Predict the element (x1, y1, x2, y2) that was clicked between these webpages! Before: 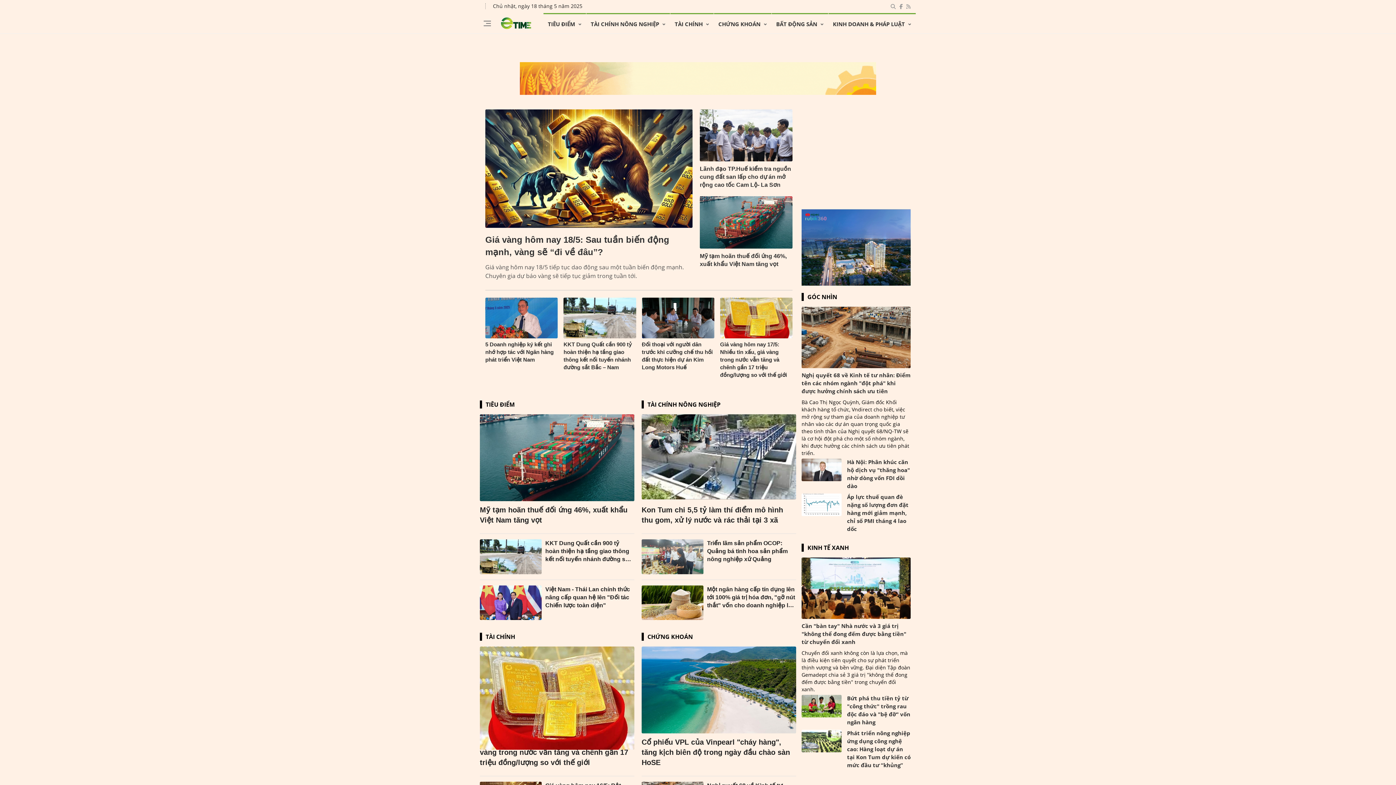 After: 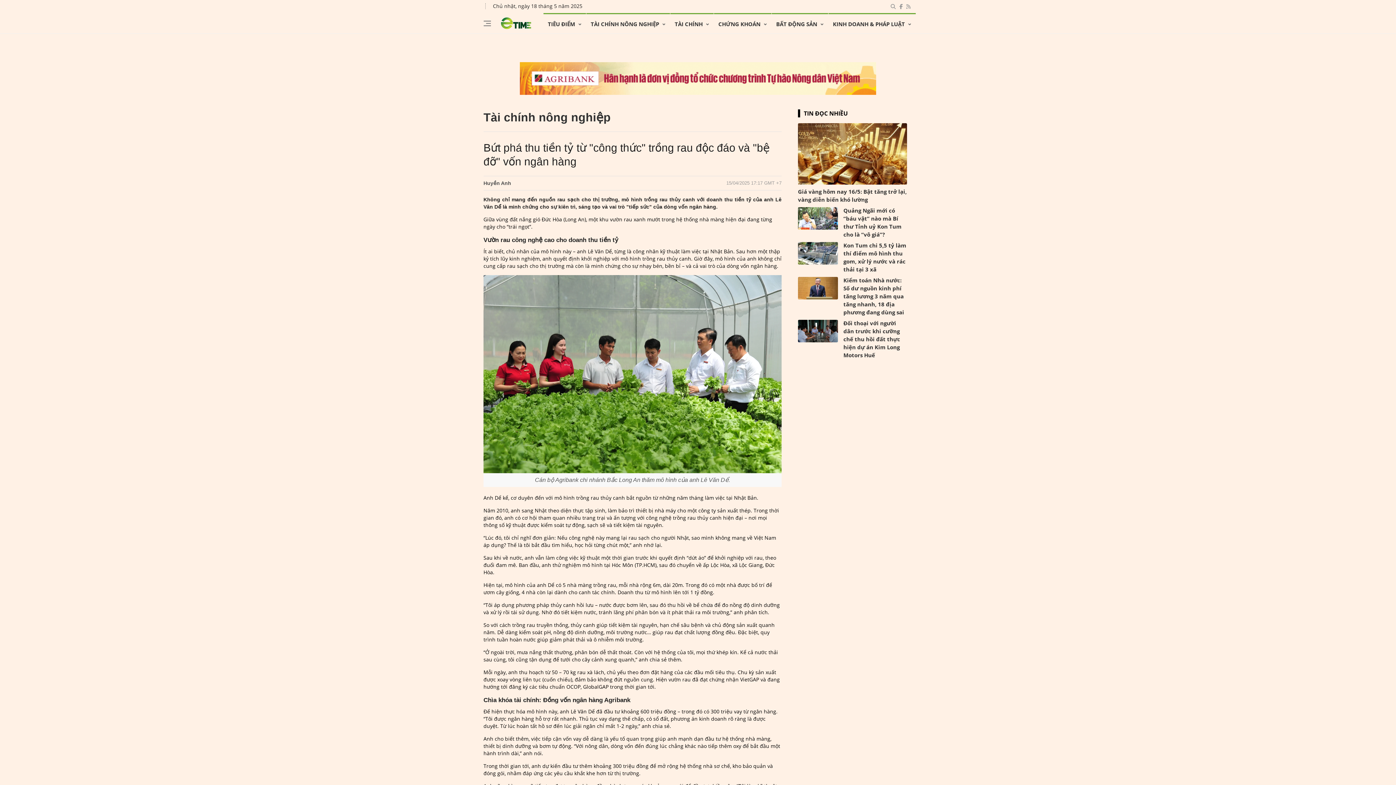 Action: bbox: (801, 695, 841, 726)